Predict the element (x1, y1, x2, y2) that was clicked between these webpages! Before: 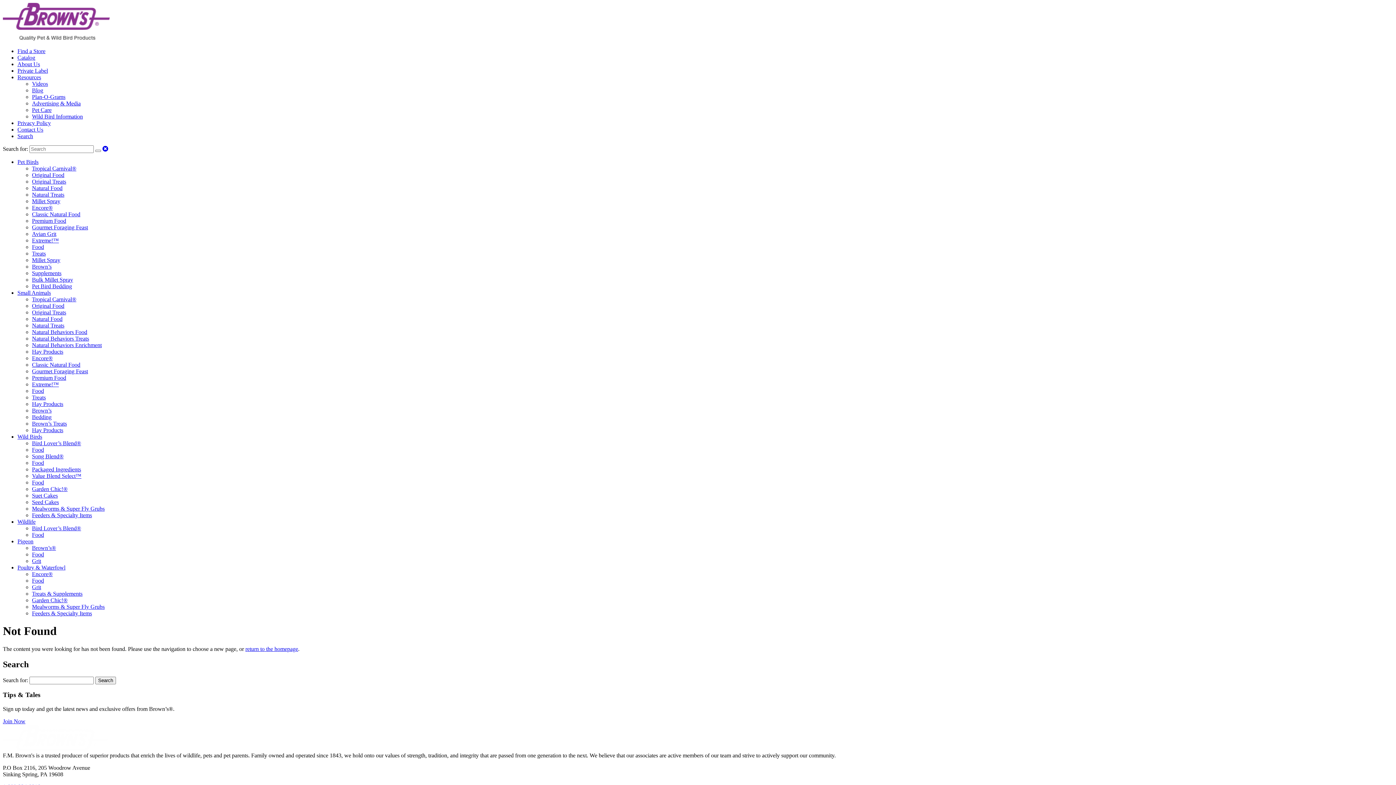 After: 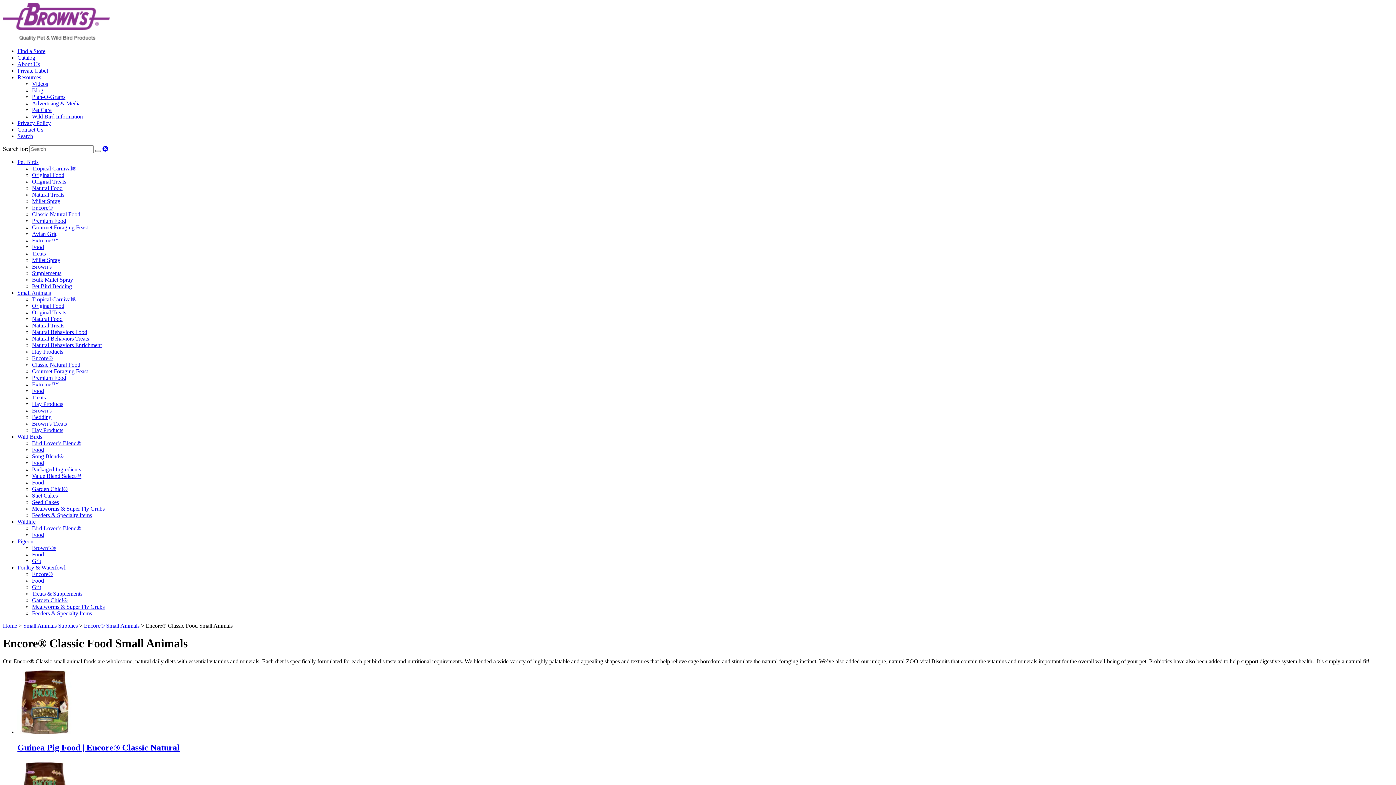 Action: label: Classic Natural Food bbox: (32, 361, 80, 368)